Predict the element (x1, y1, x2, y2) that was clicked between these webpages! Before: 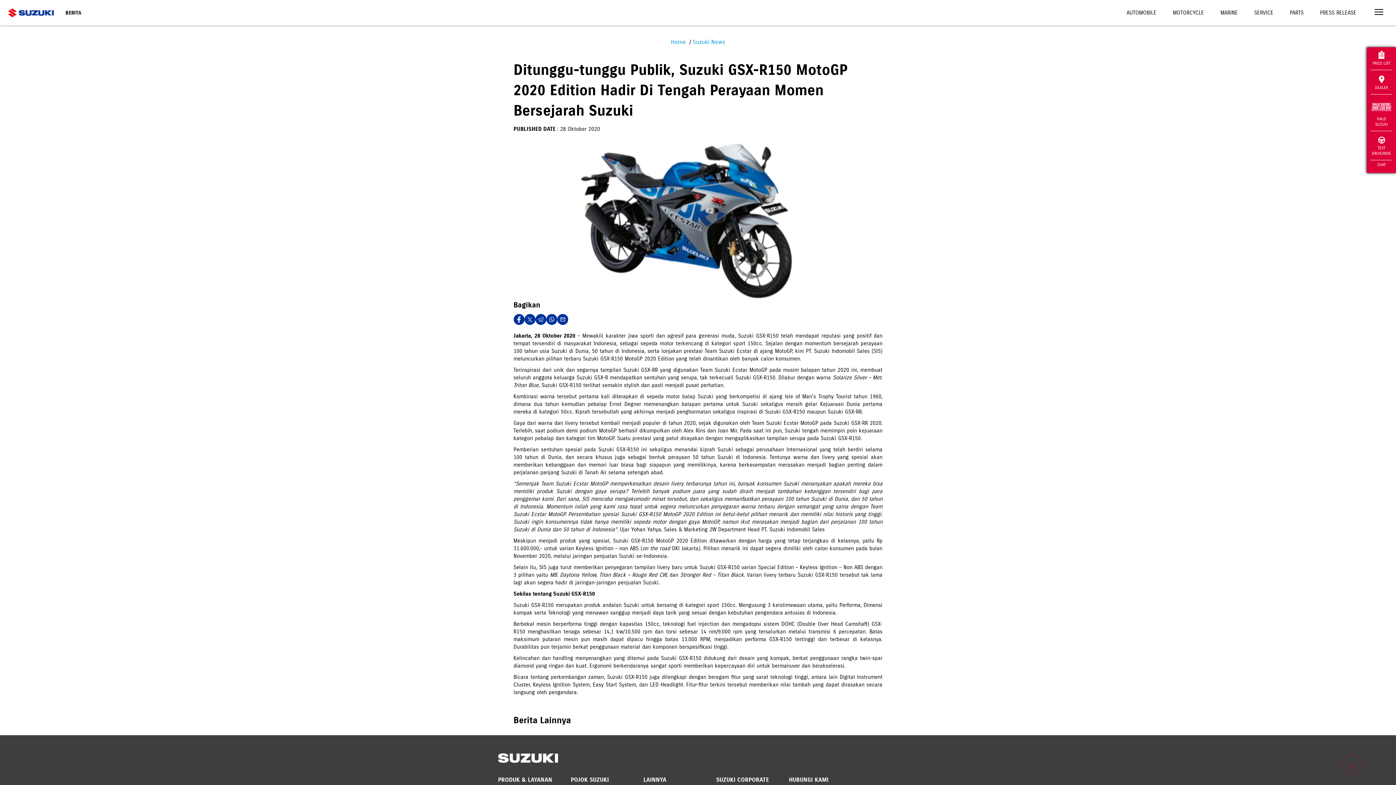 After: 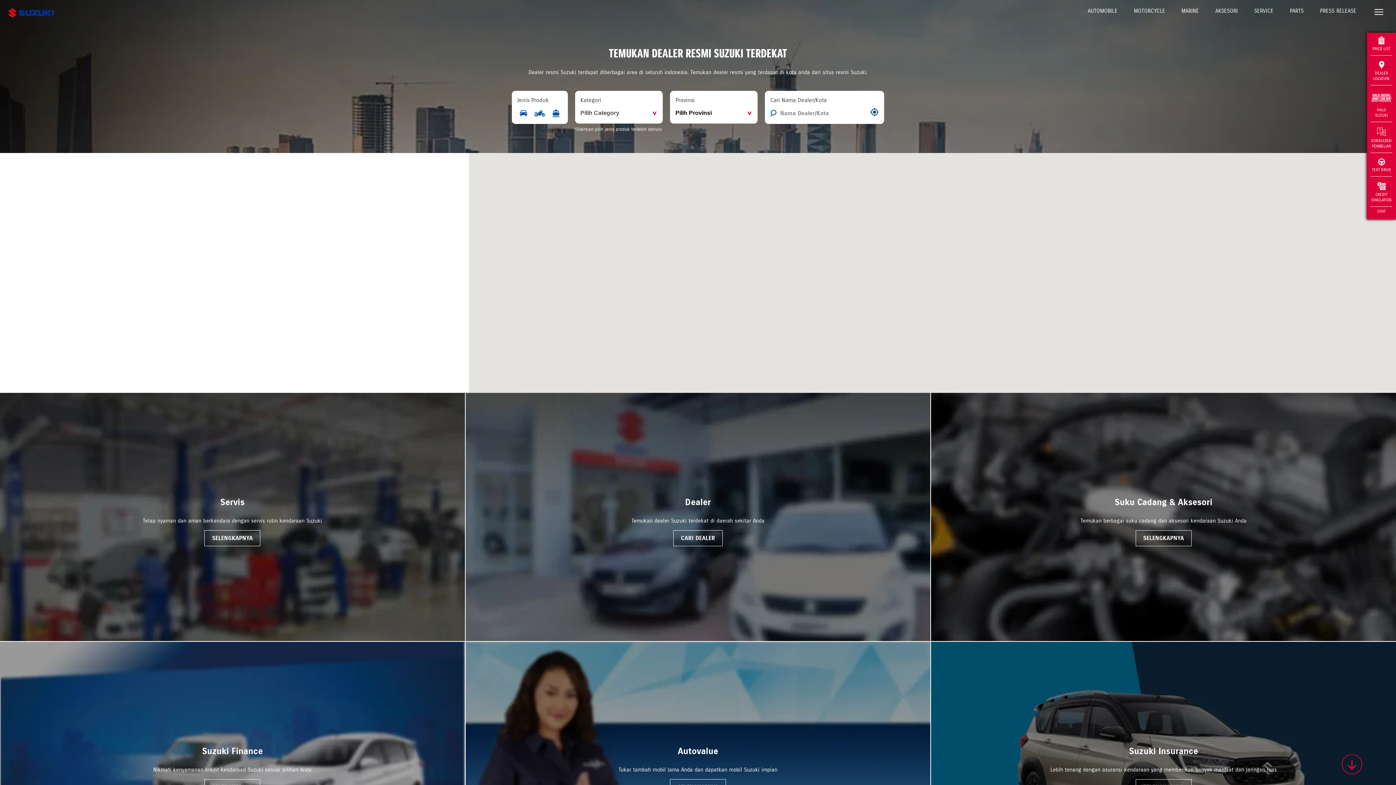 Action: bbox: (1367, 72, 1396, 96) label: DEALER